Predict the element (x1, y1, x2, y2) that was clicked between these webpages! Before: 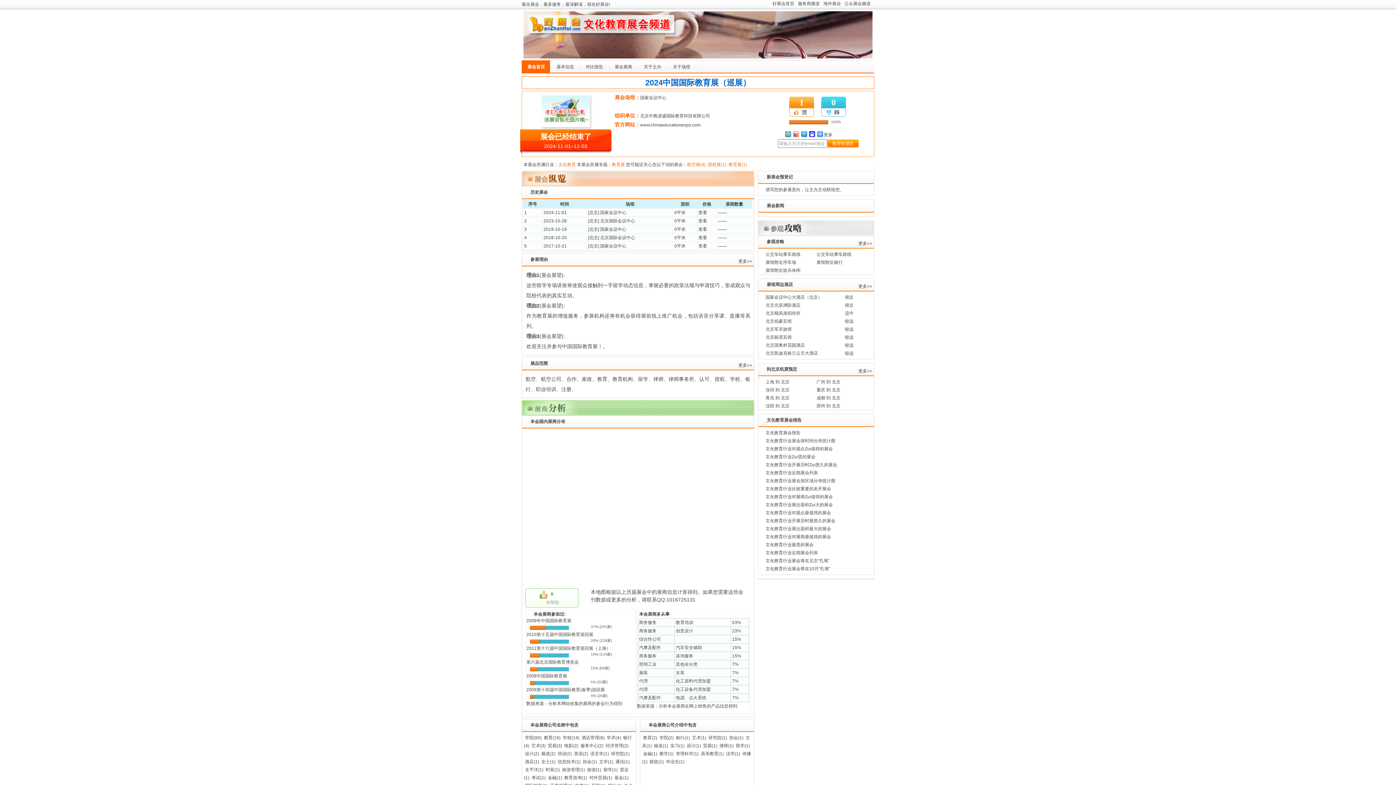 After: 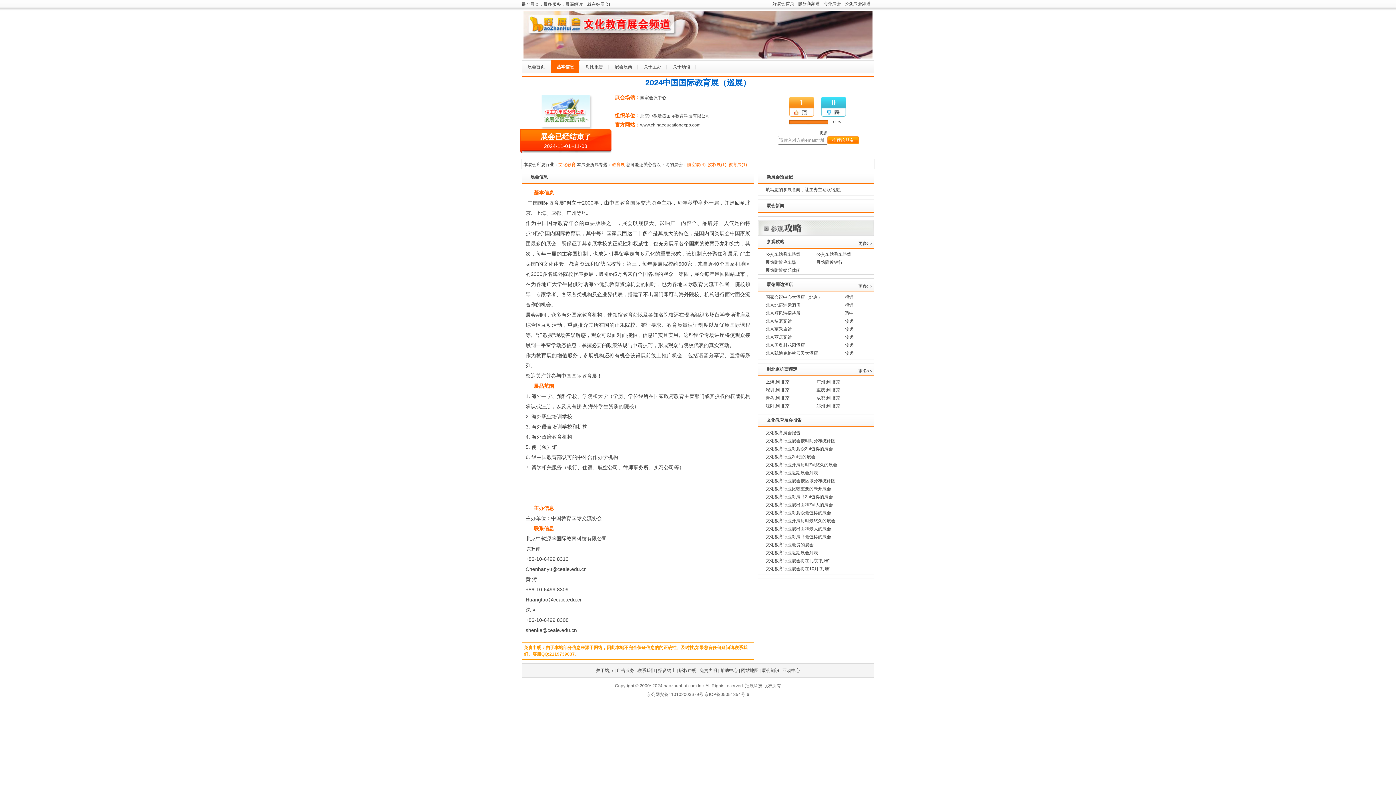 Action: bbox: (550, 60, 580, 73) label: 基本信息